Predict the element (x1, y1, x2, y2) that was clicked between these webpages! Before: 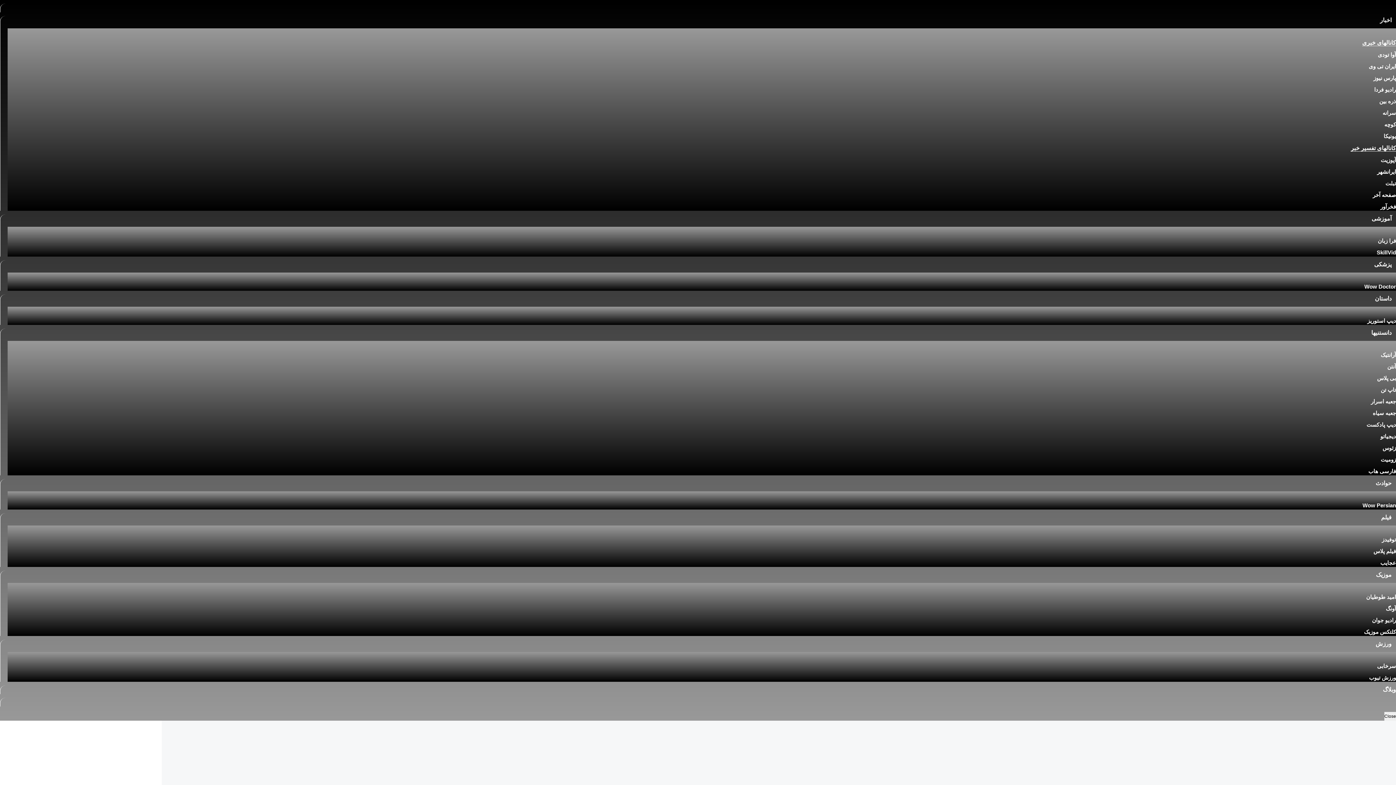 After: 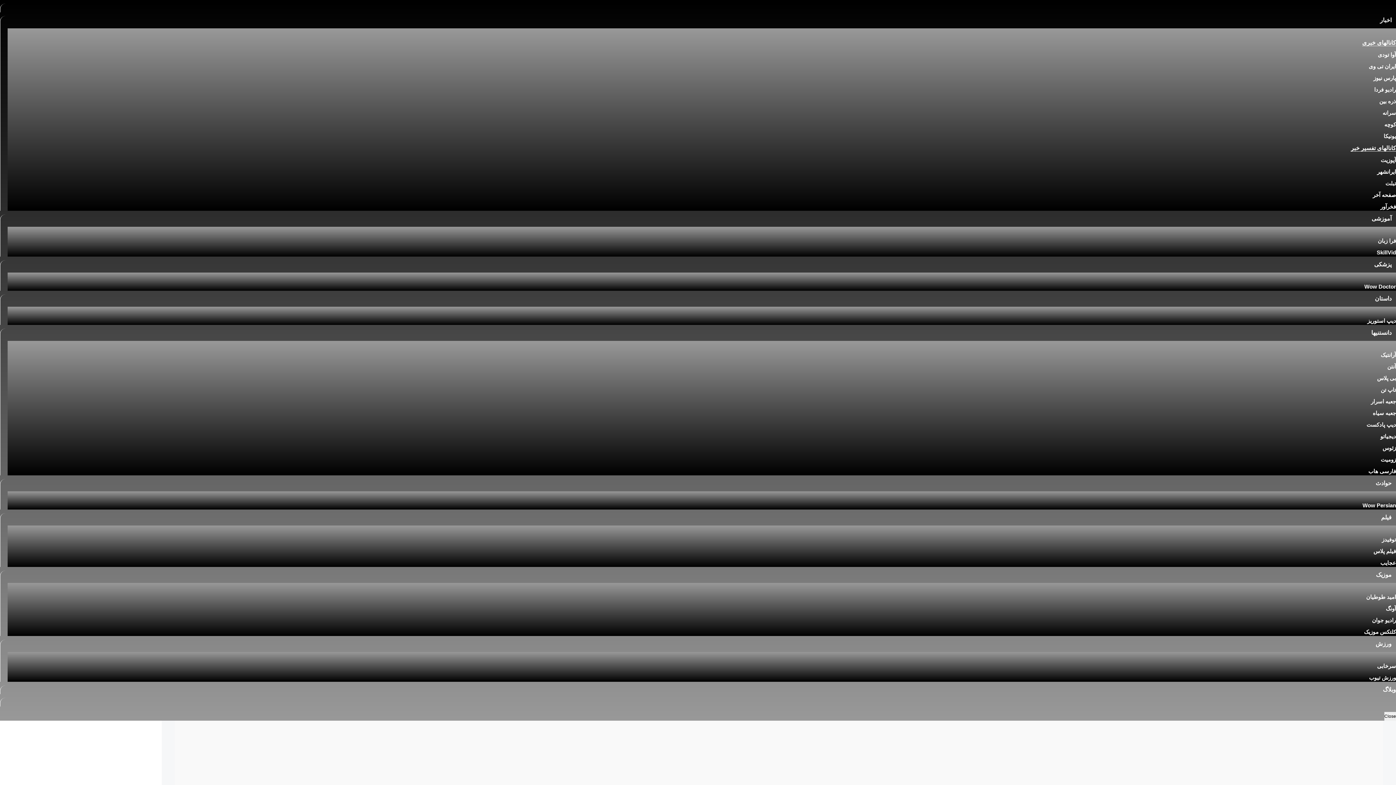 Action: label: فیلم پلاس bbox: (1373, 548, 1396, 554)